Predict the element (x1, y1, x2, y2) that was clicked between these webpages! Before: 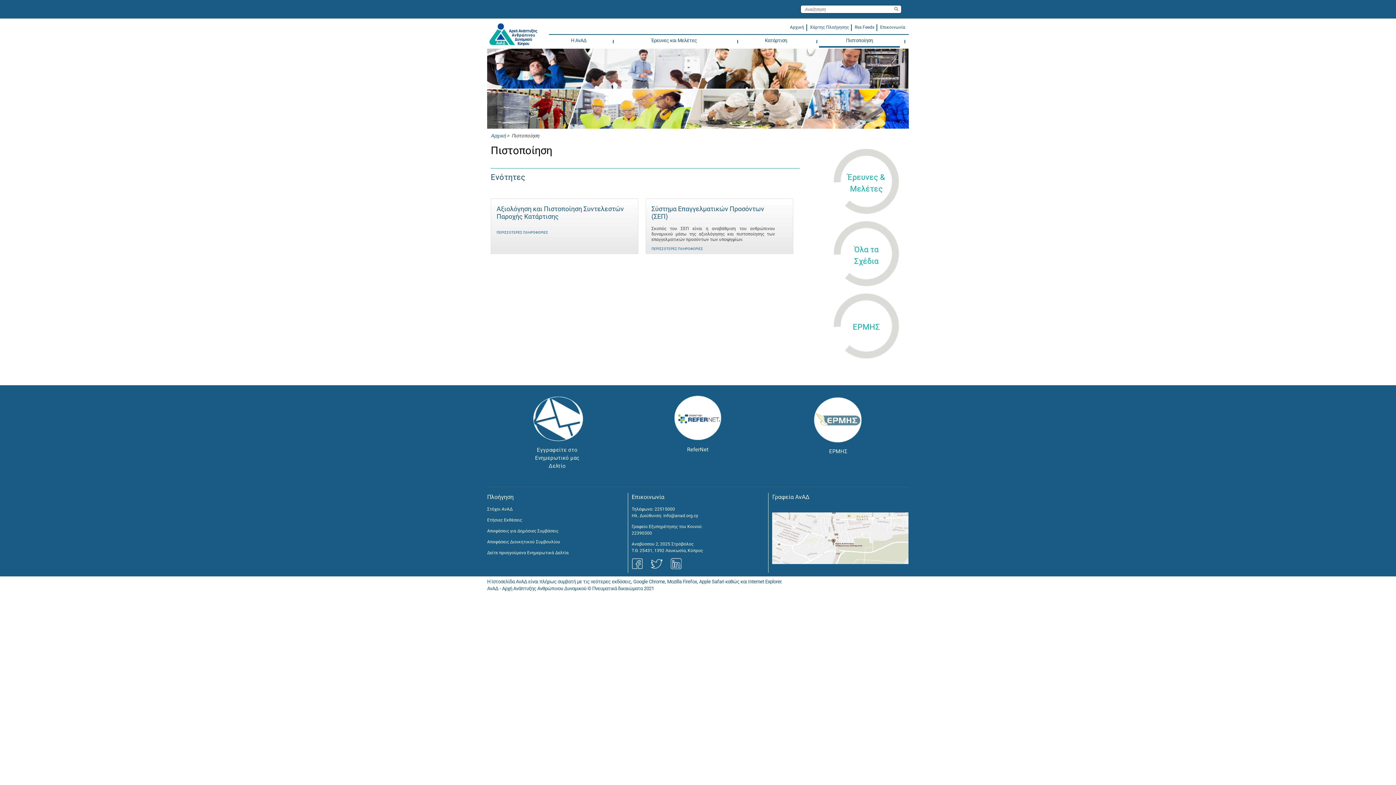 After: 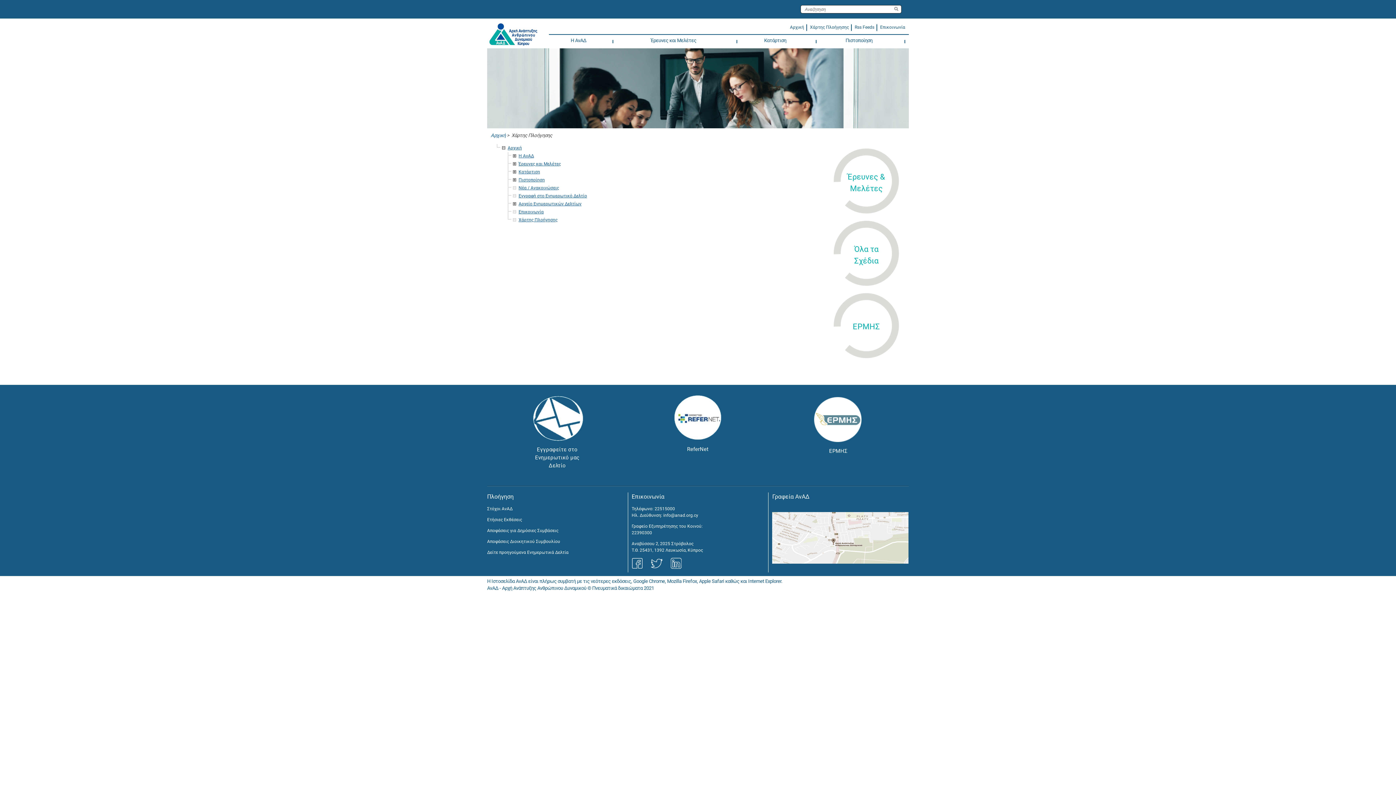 Action: bbox: (810, 24, 849, 29) label: Χάρτης Πλοήγησης